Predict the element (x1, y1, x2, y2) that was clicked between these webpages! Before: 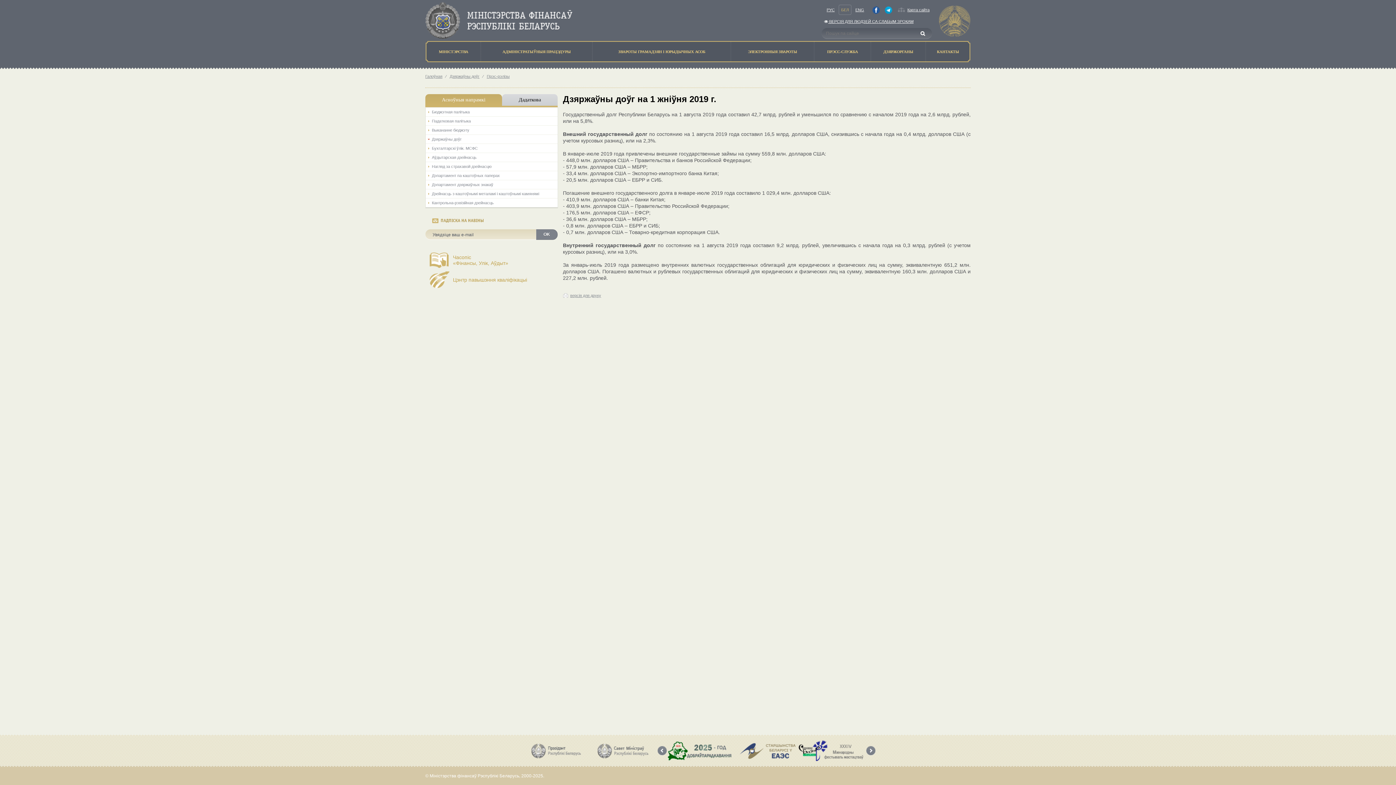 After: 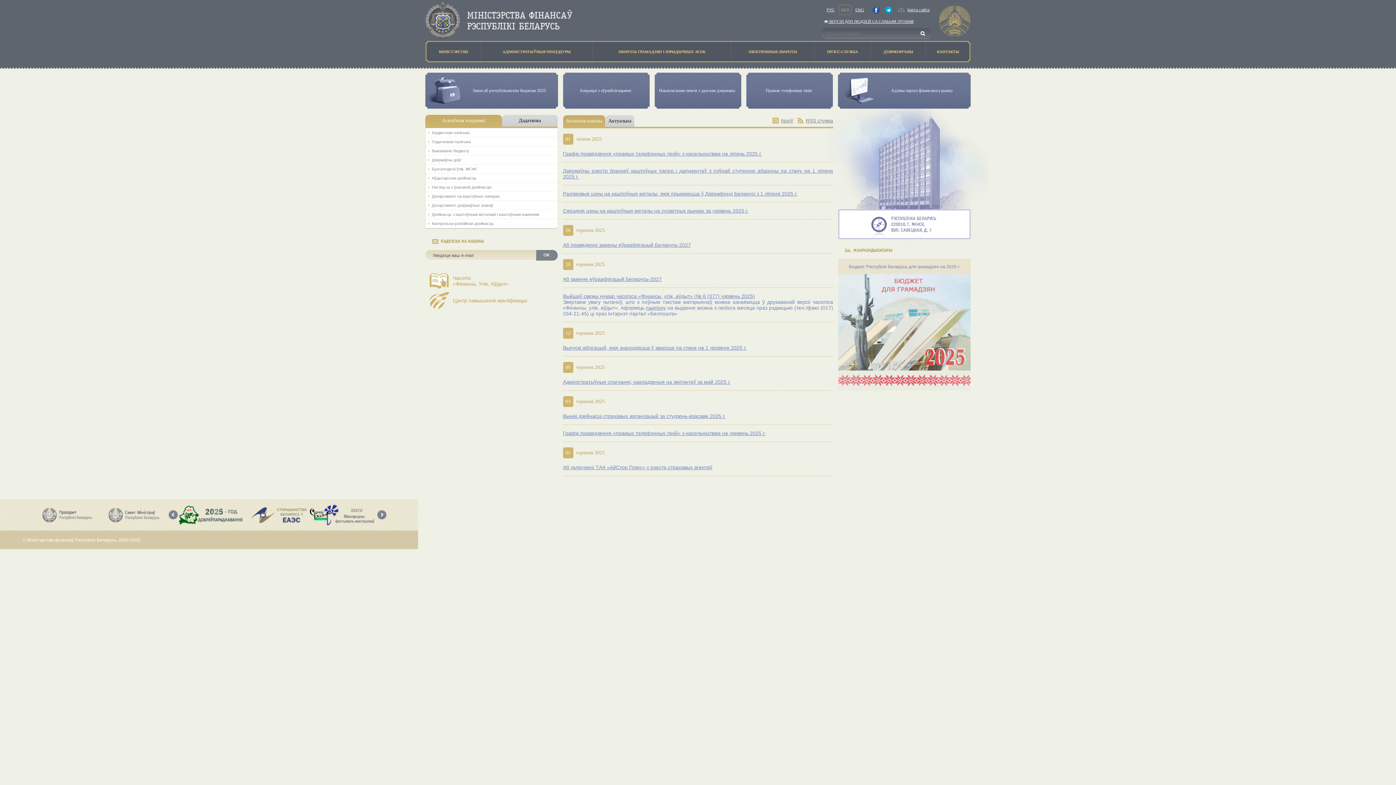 Action: bbox: (425, 17, 577, 22)